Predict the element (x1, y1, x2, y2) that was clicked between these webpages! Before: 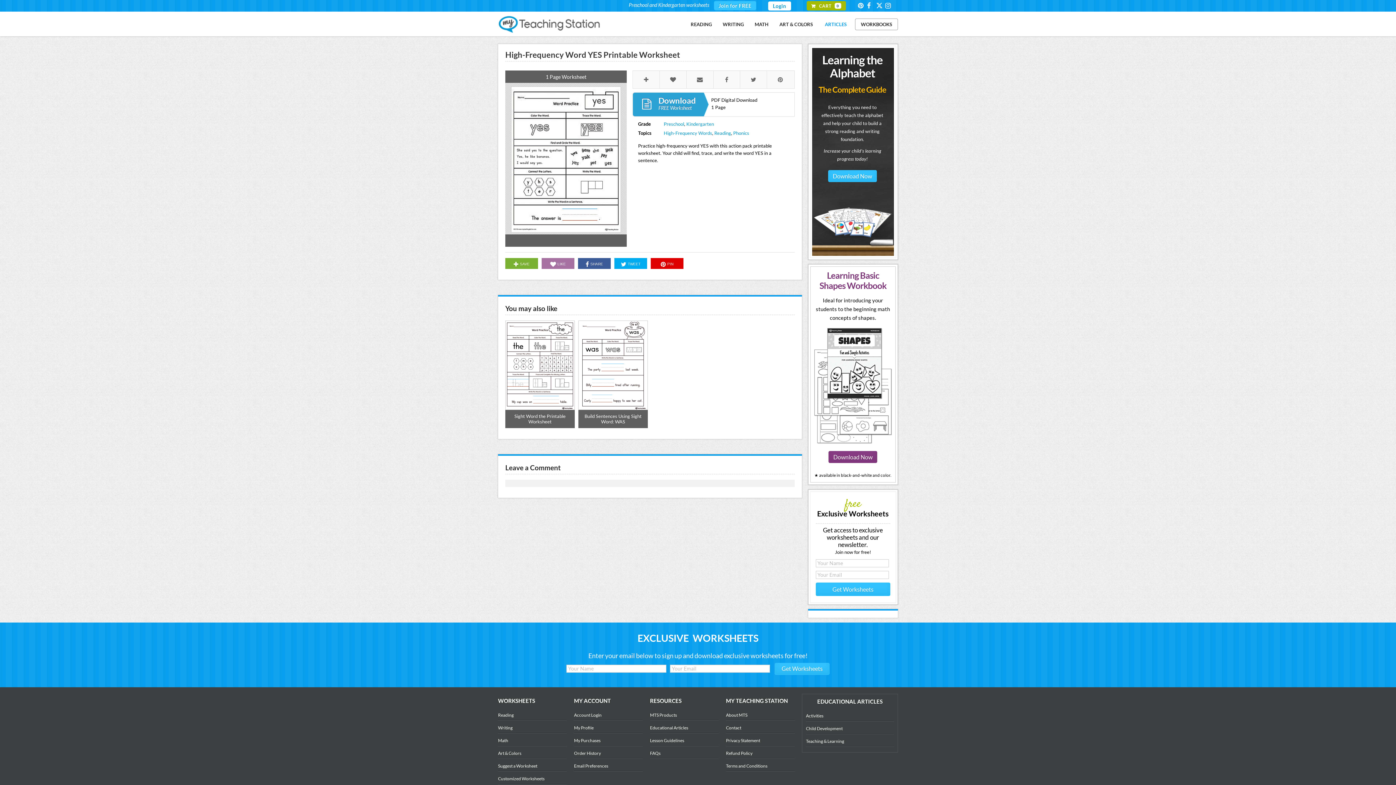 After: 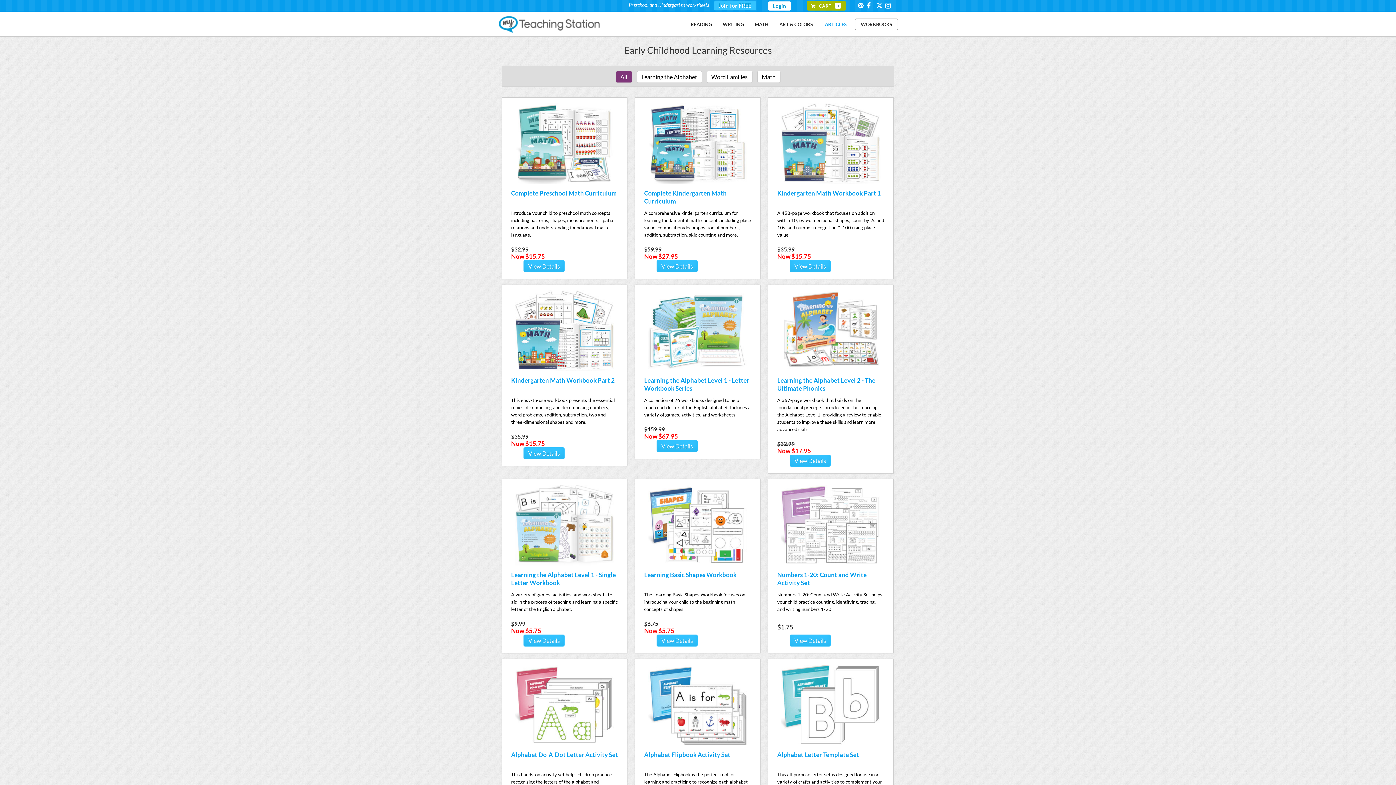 Action: bbox: (650, 712, 677, 718) label: MTS Products